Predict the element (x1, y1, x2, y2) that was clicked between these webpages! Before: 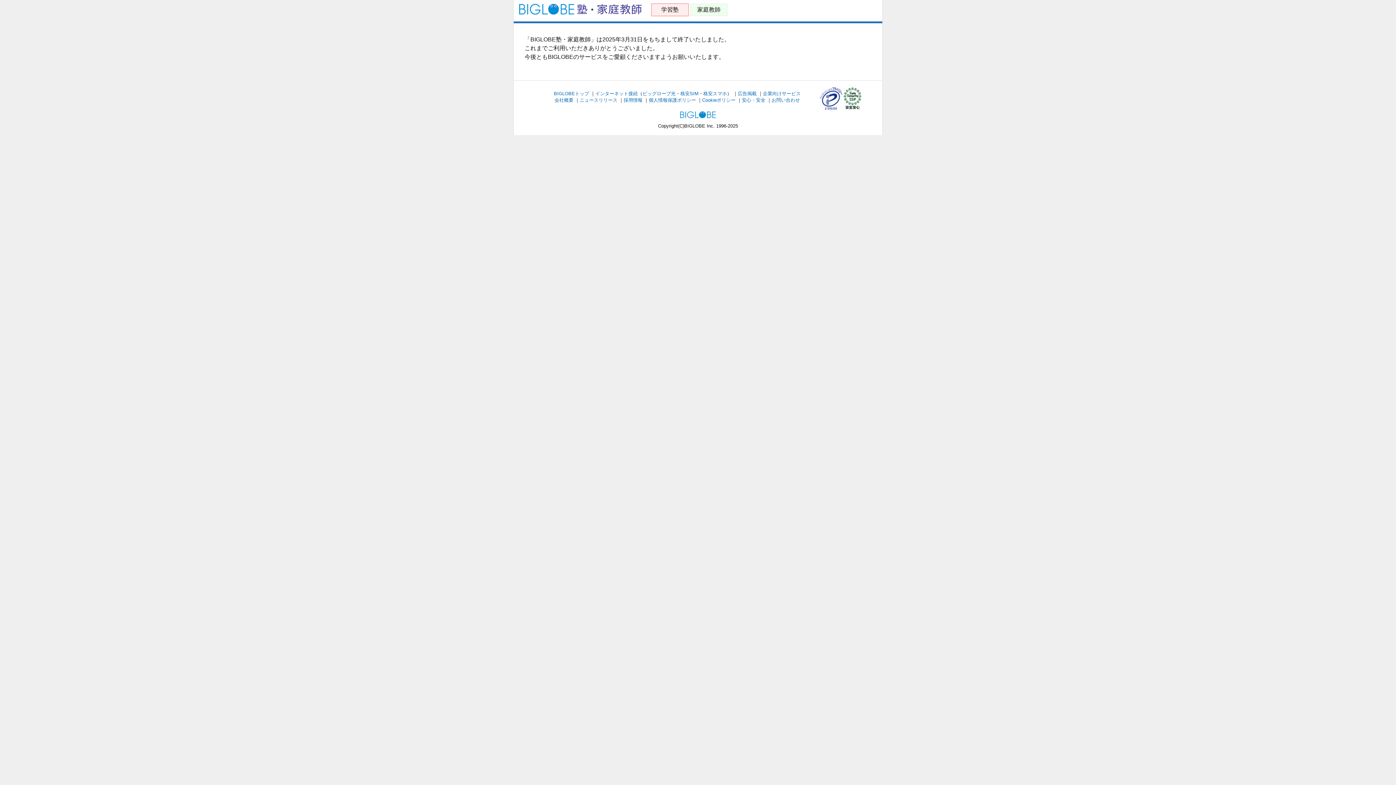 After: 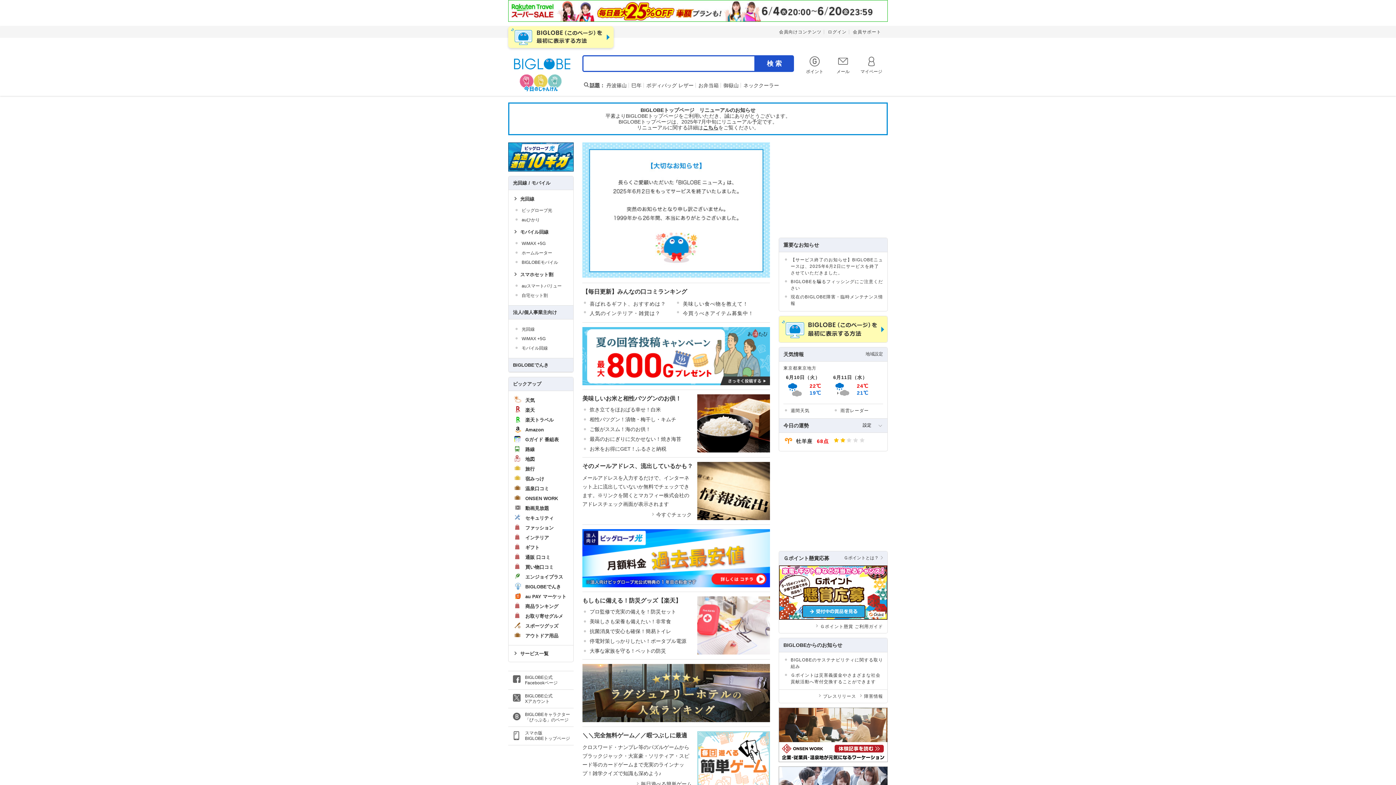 Action: label: BIGLOBEトップ bbox: (554, 90, 589, 96)